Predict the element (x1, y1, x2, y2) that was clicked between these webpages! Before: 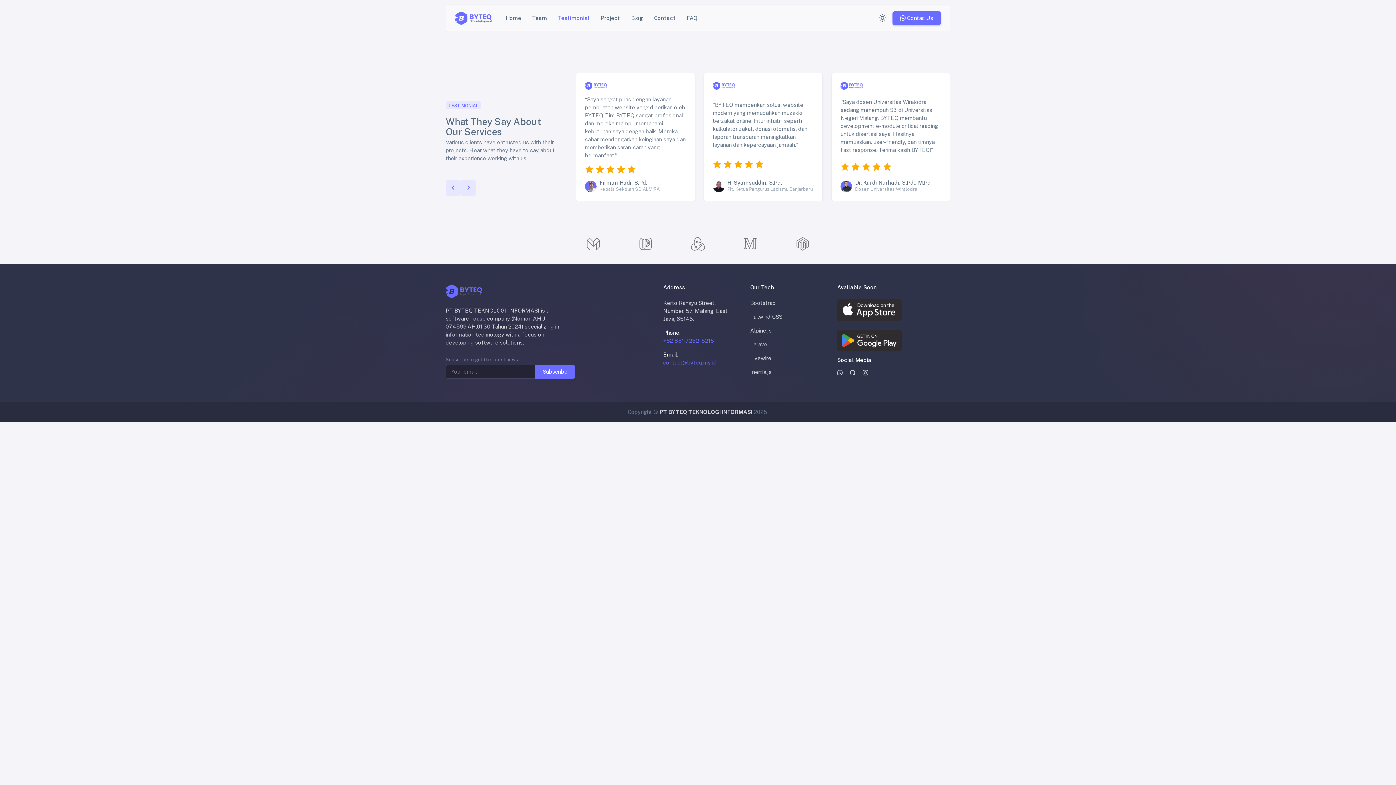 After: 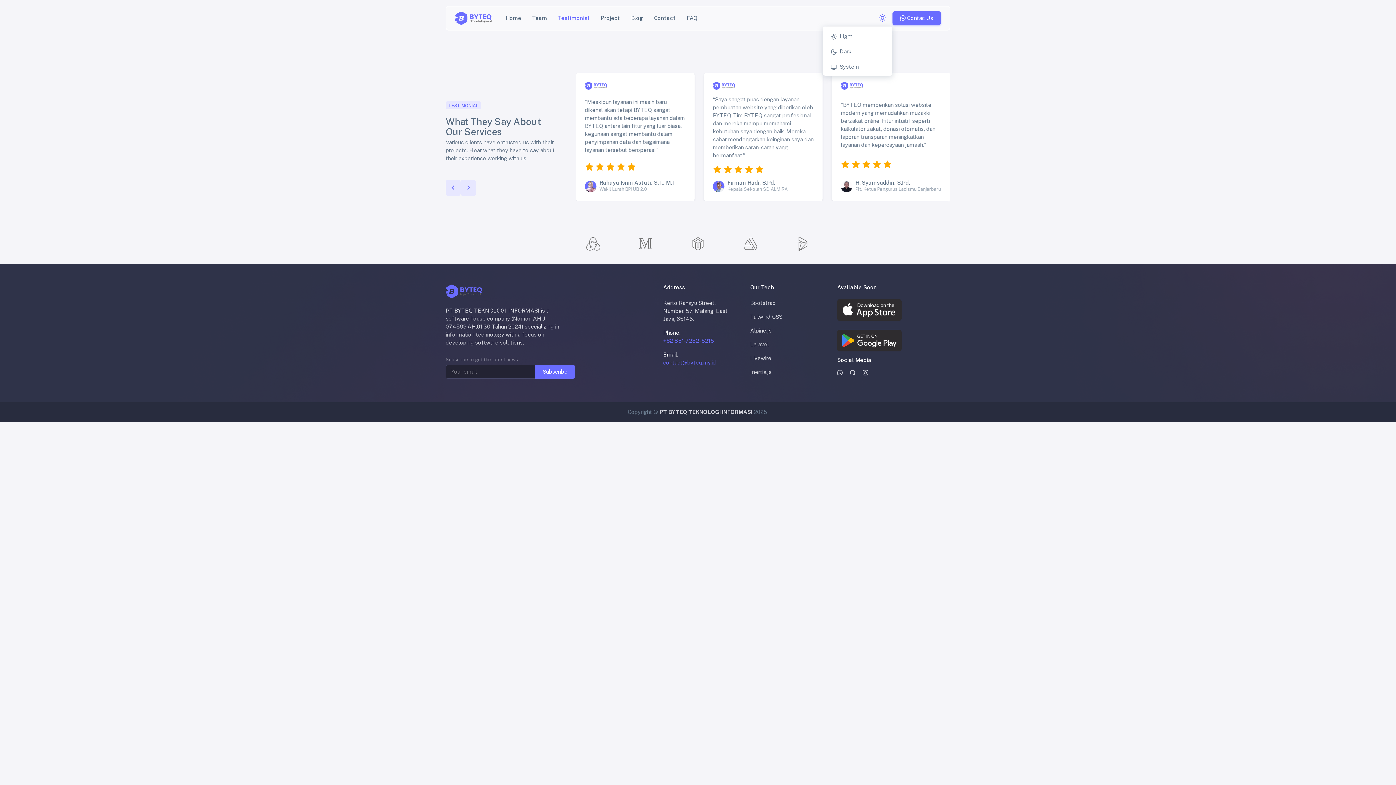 Action: bbox: (872, 10, 892, 25)